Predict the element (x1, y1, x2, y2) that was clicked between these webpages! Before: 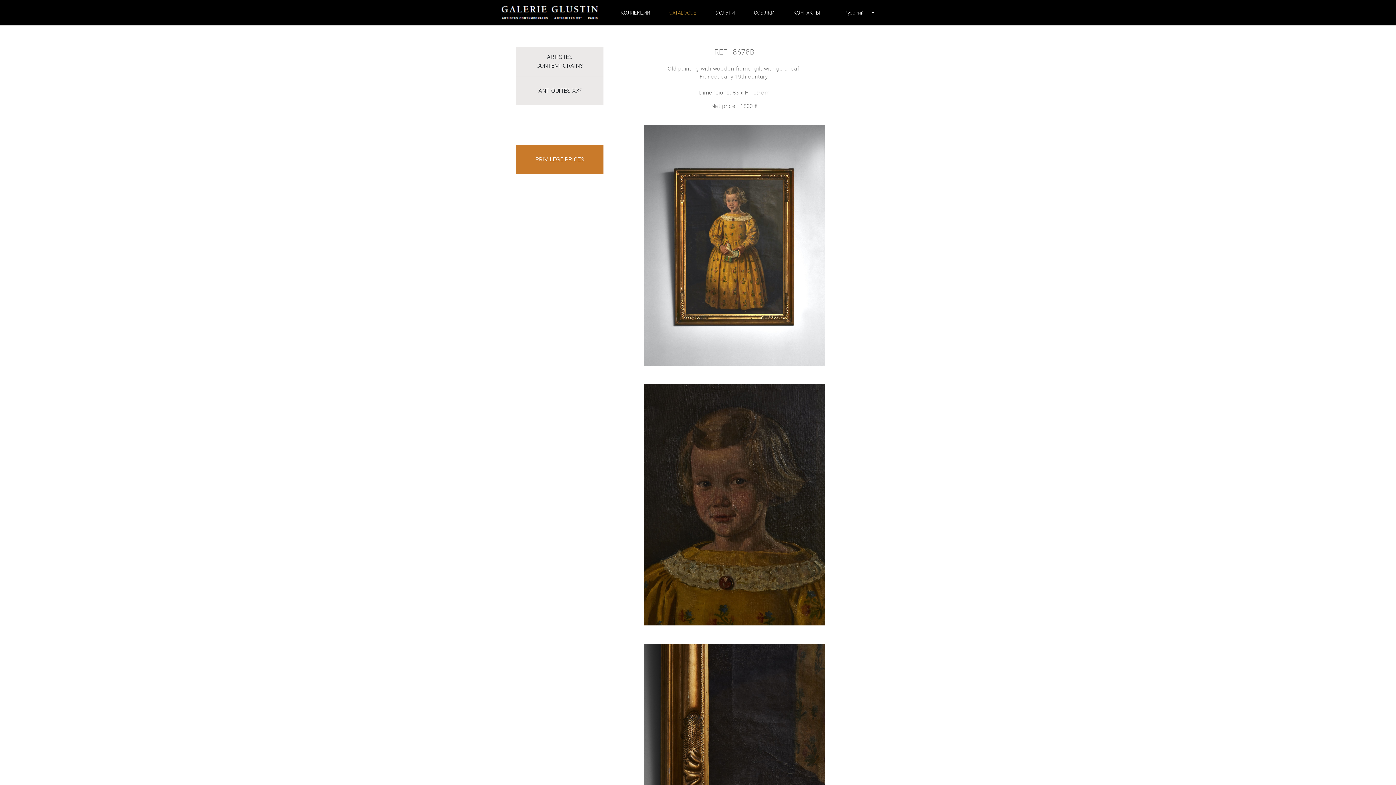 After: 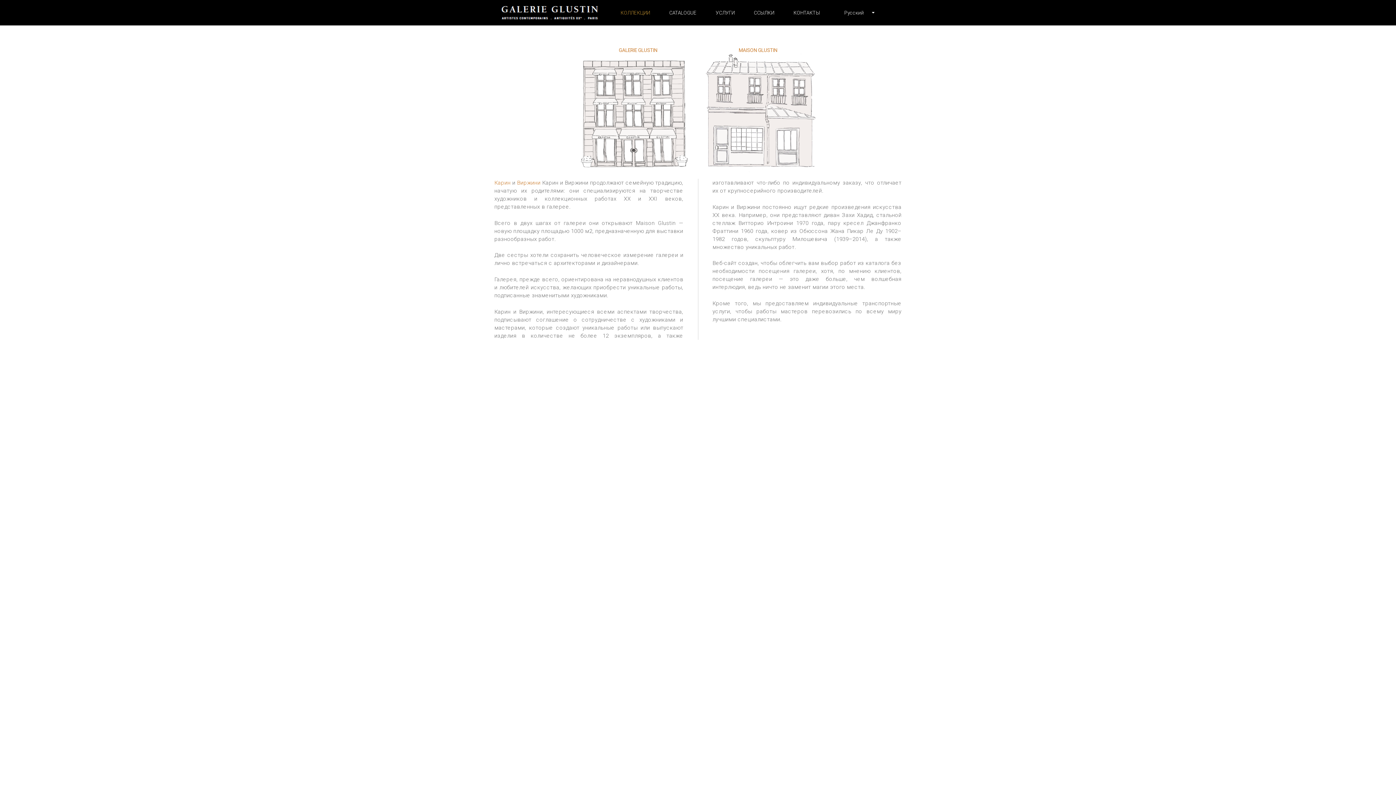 Action: bbox: (617, 6, 653, 19) label: КОЛЛЕКЦИИ